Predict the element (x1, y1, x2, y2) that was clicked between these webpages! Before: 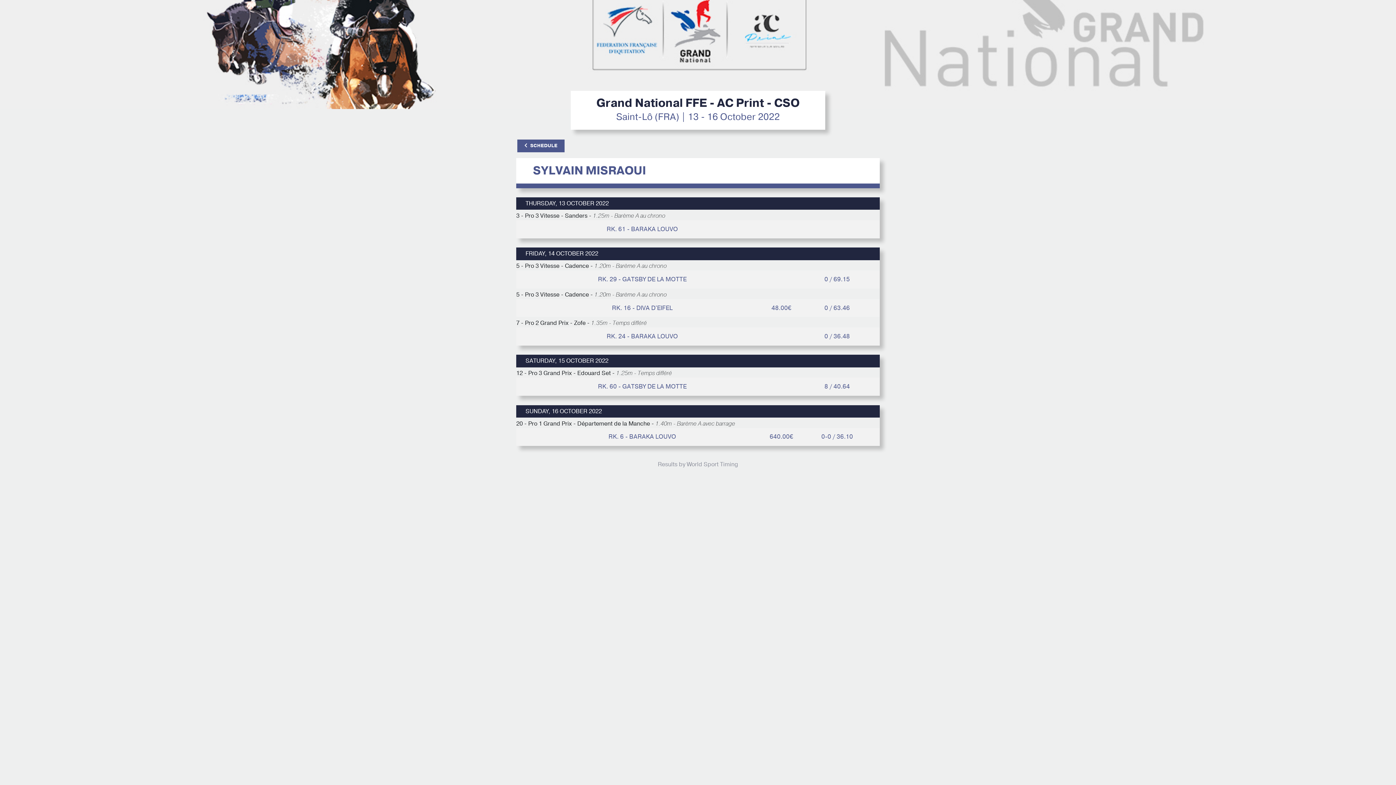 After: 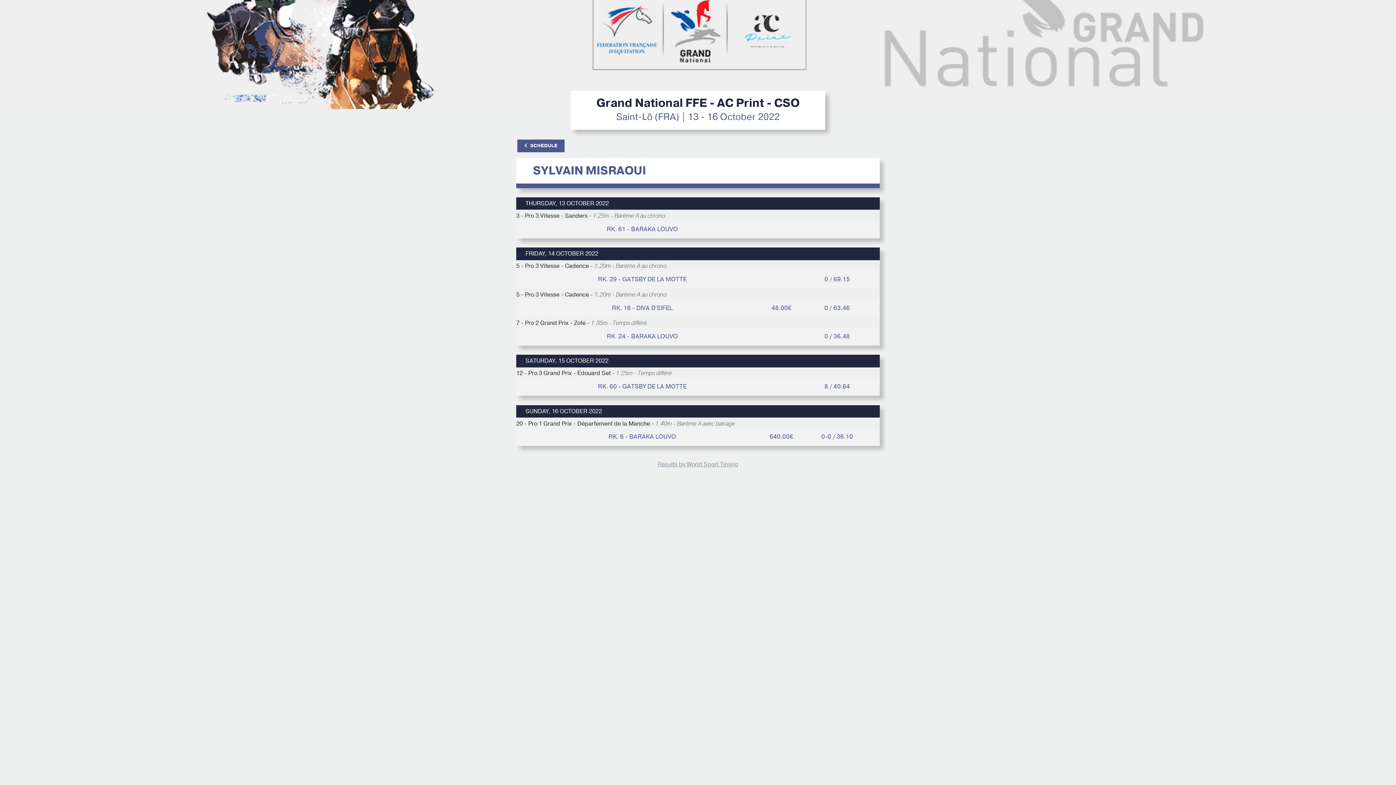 Action: label: Results by World Sport Timing bbox: (658, 460, 738, 468)